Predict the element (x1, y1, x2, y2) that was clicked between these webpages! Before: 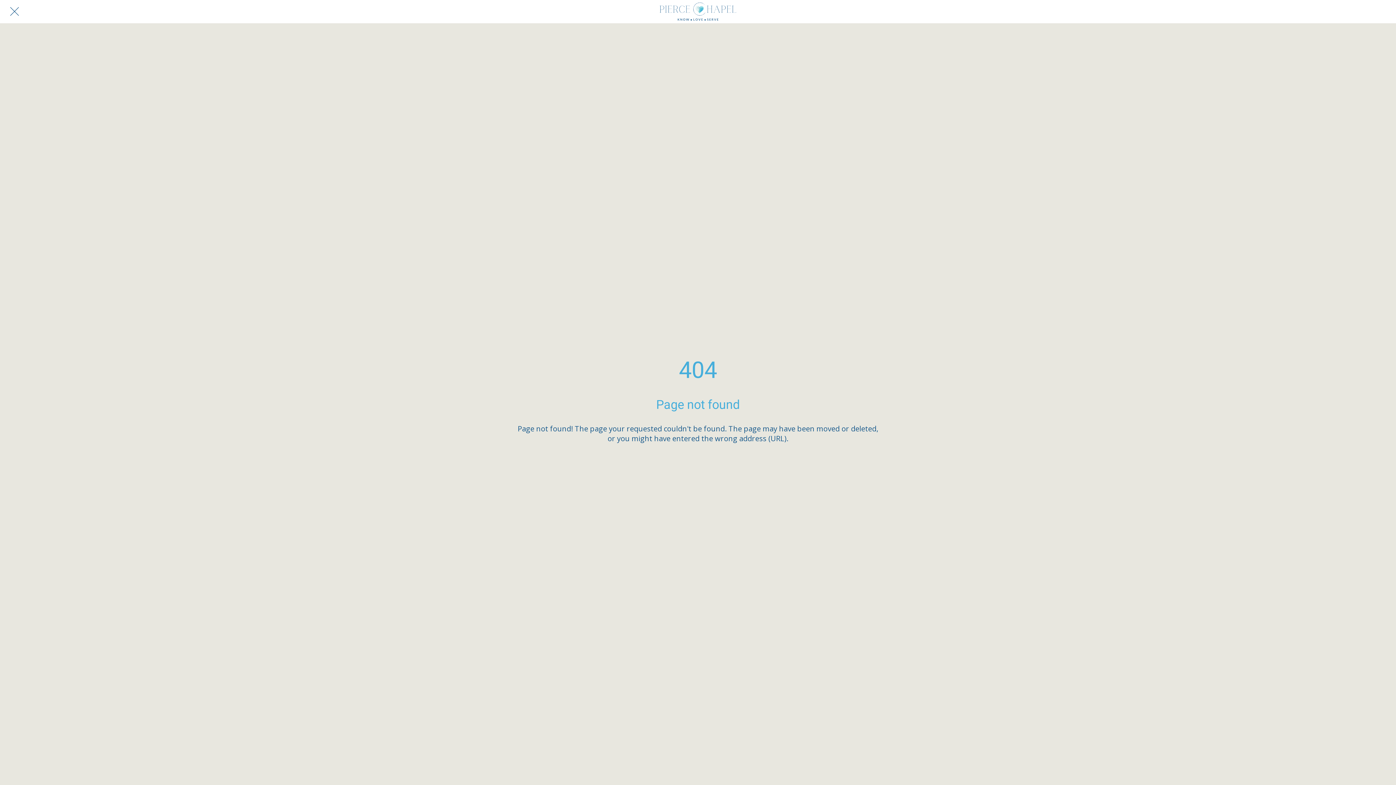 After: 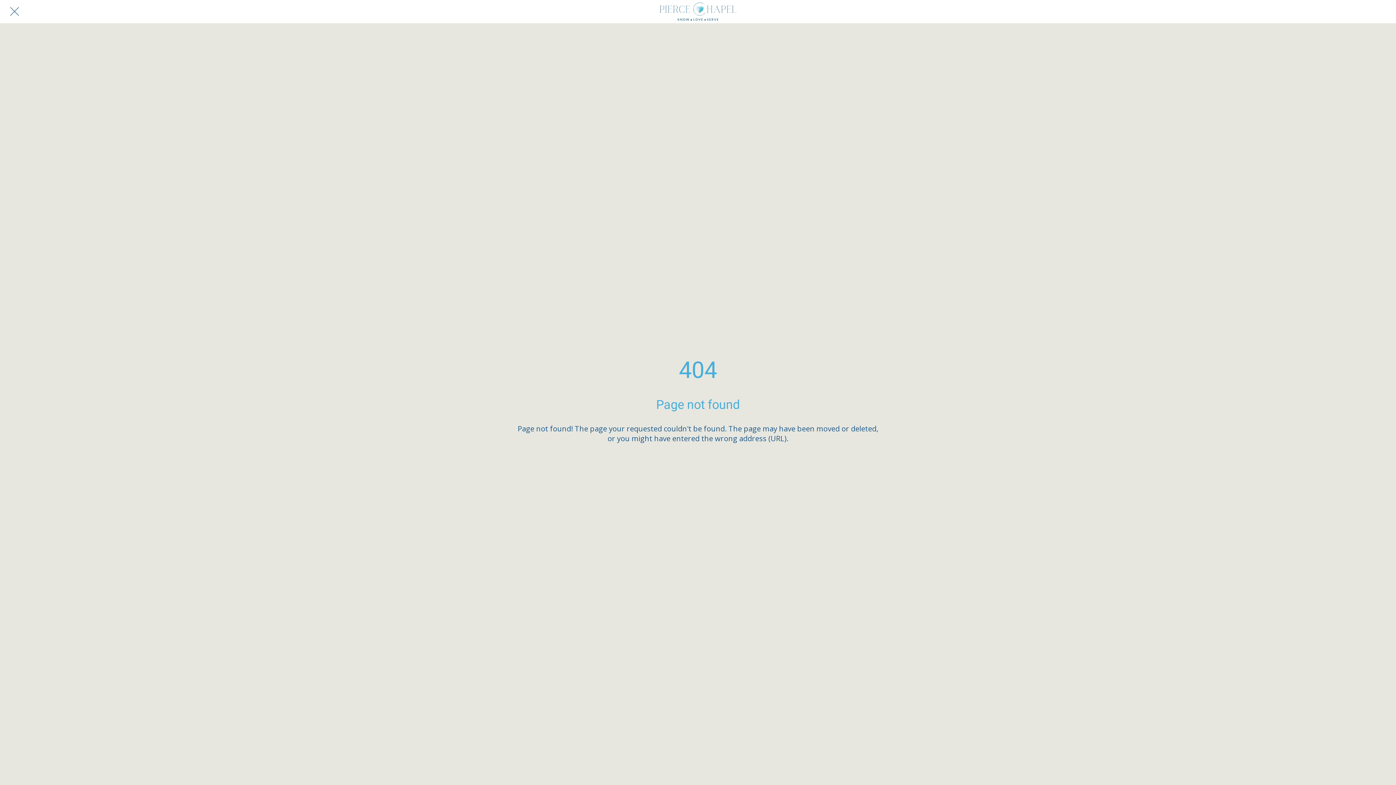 Action: label: Close bbox: (10, 7, 18, 16)